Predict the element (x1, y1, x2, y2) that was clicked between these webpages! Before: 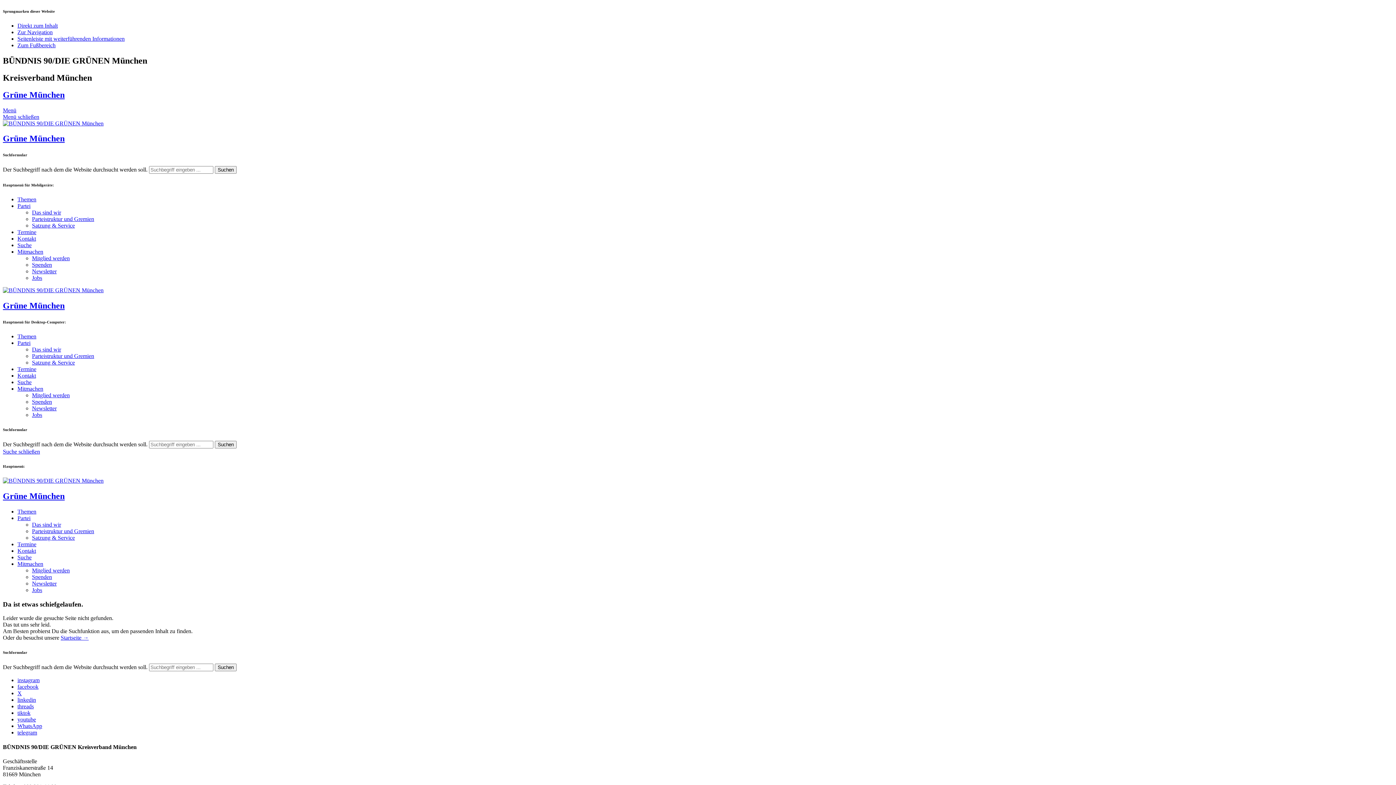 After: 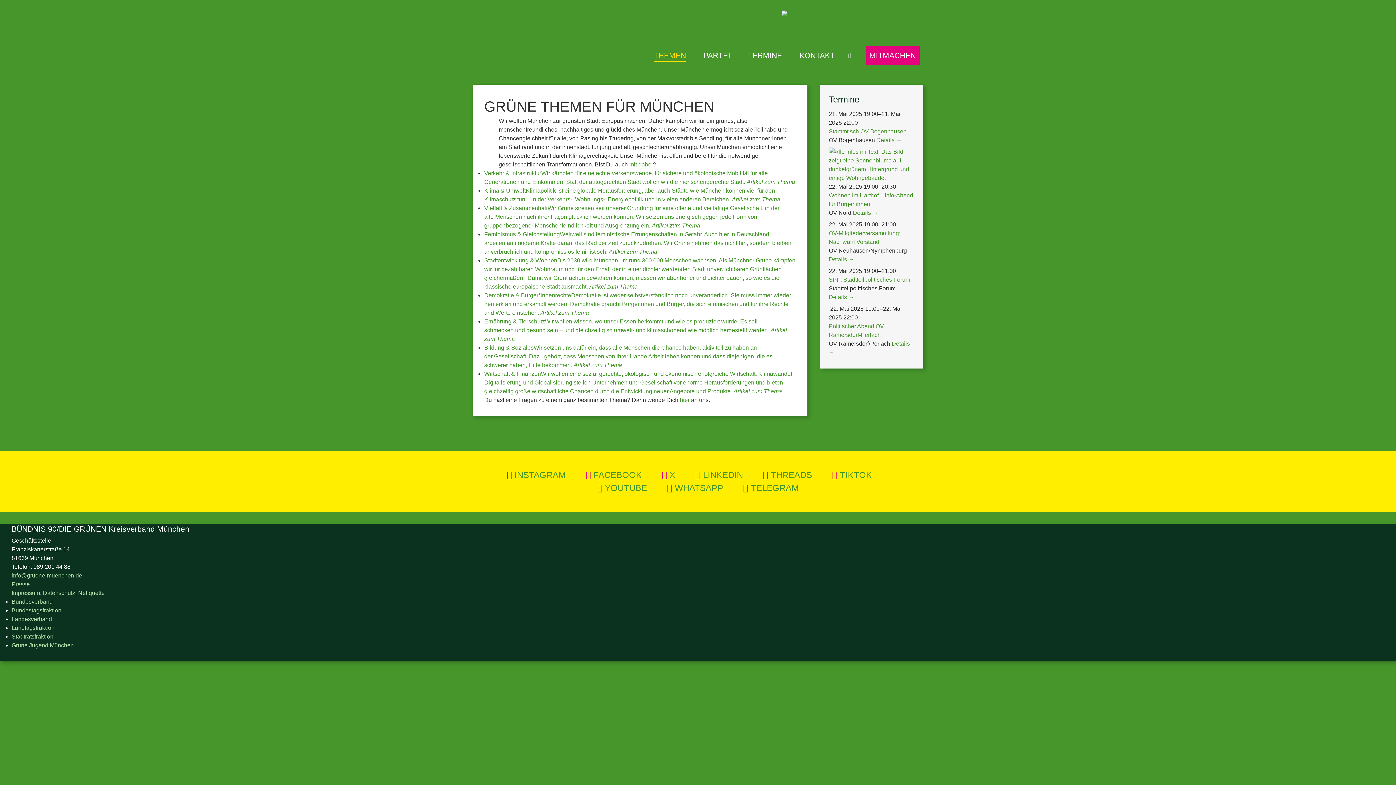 Action: bbox: (17, 333, 36, 339) label: Themen